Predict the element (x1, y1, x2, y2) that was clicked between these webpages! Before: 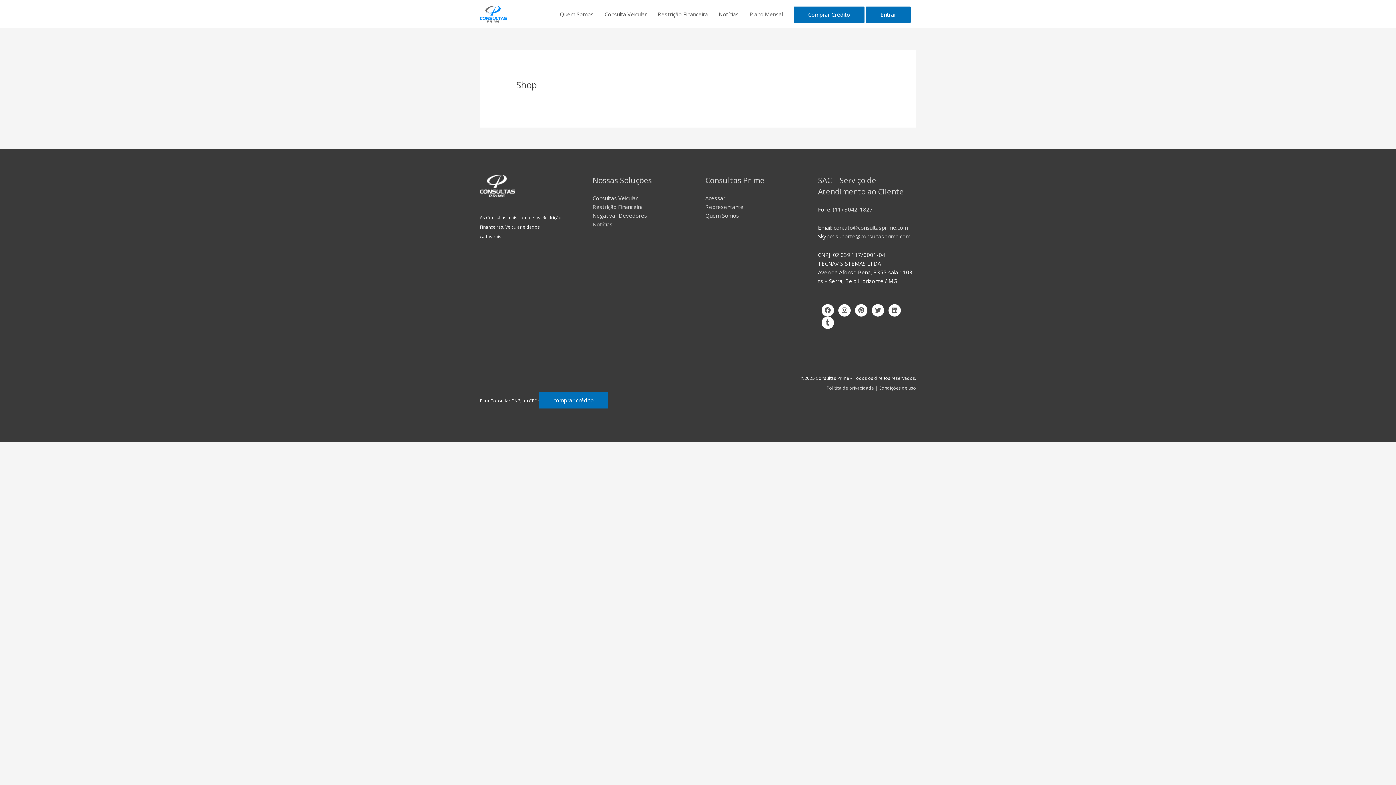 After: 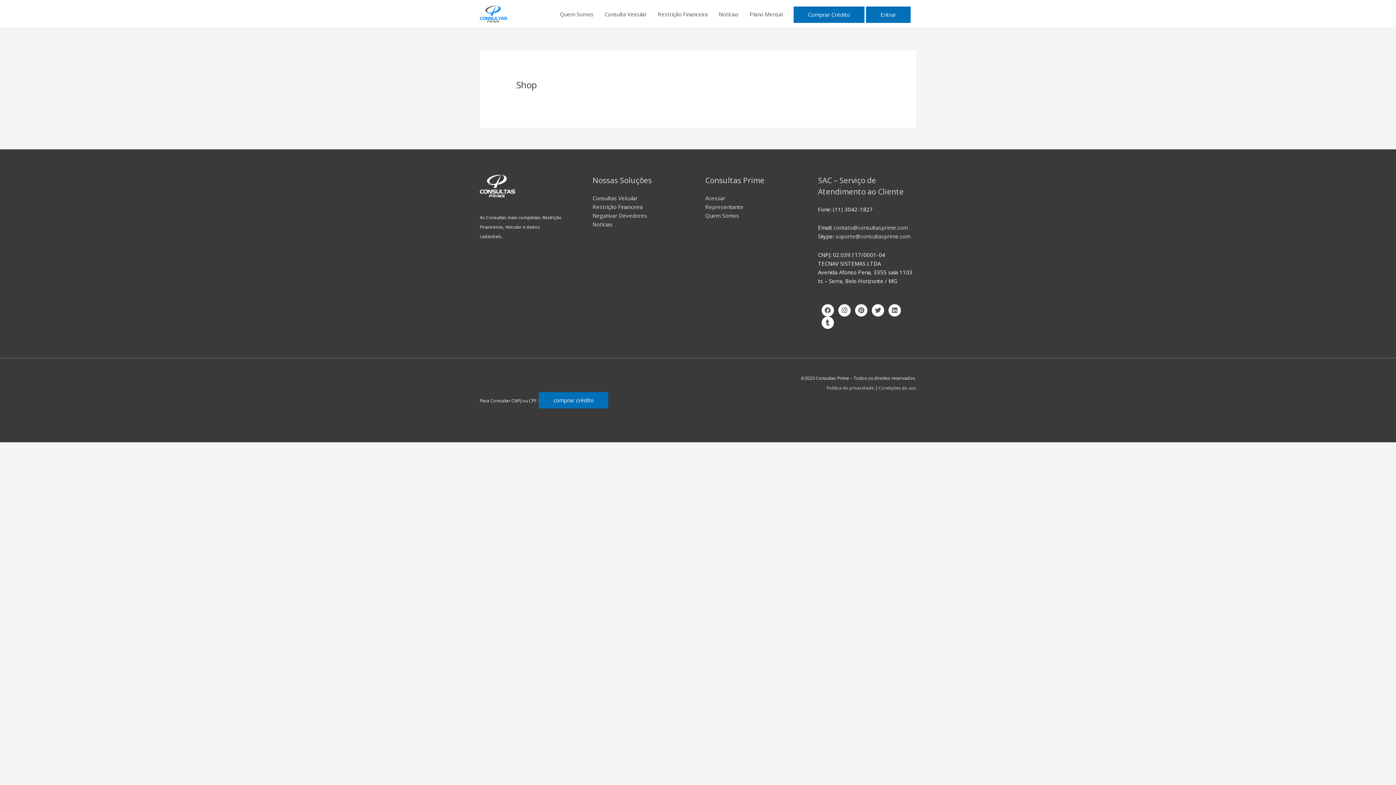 Action: label: (11) 3042-1827 bbox: (833, 205, 873, 213)